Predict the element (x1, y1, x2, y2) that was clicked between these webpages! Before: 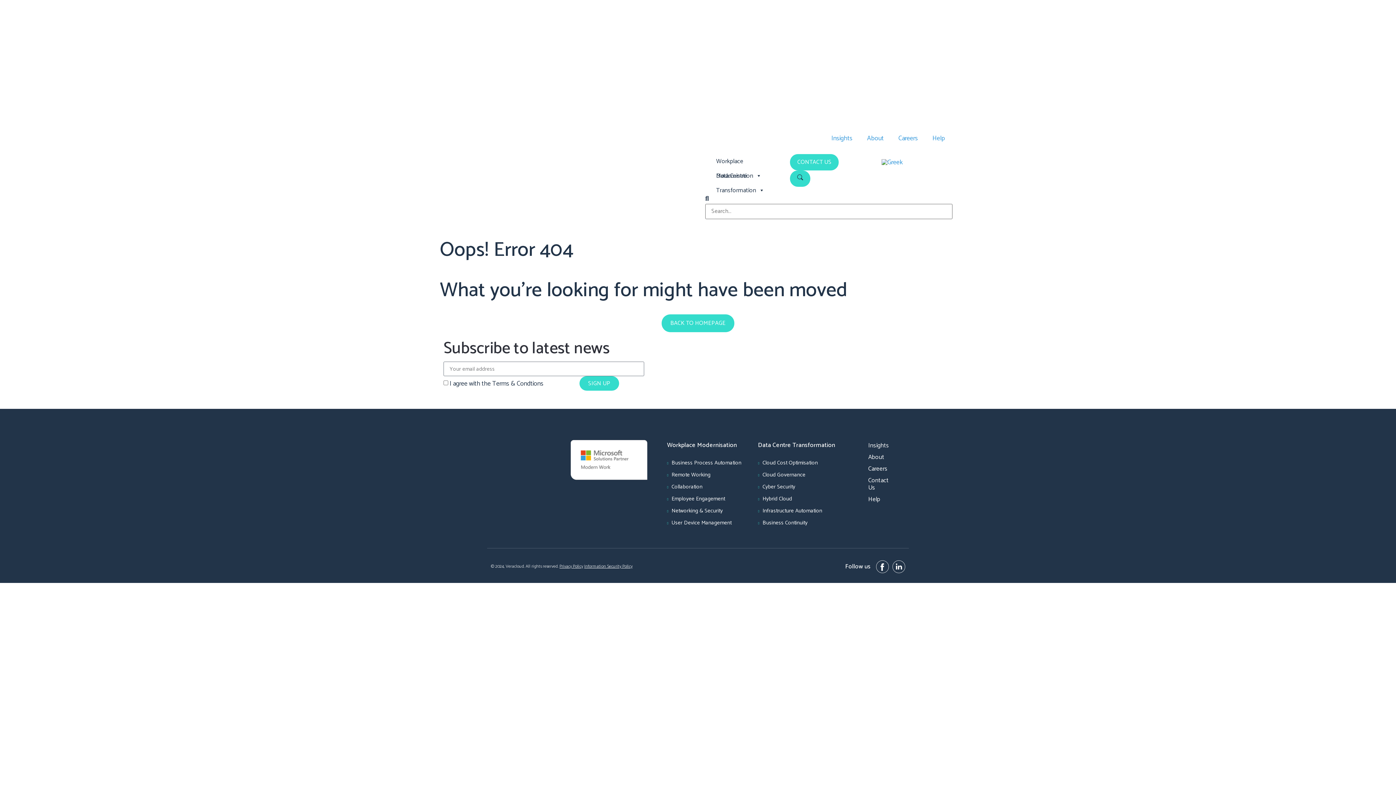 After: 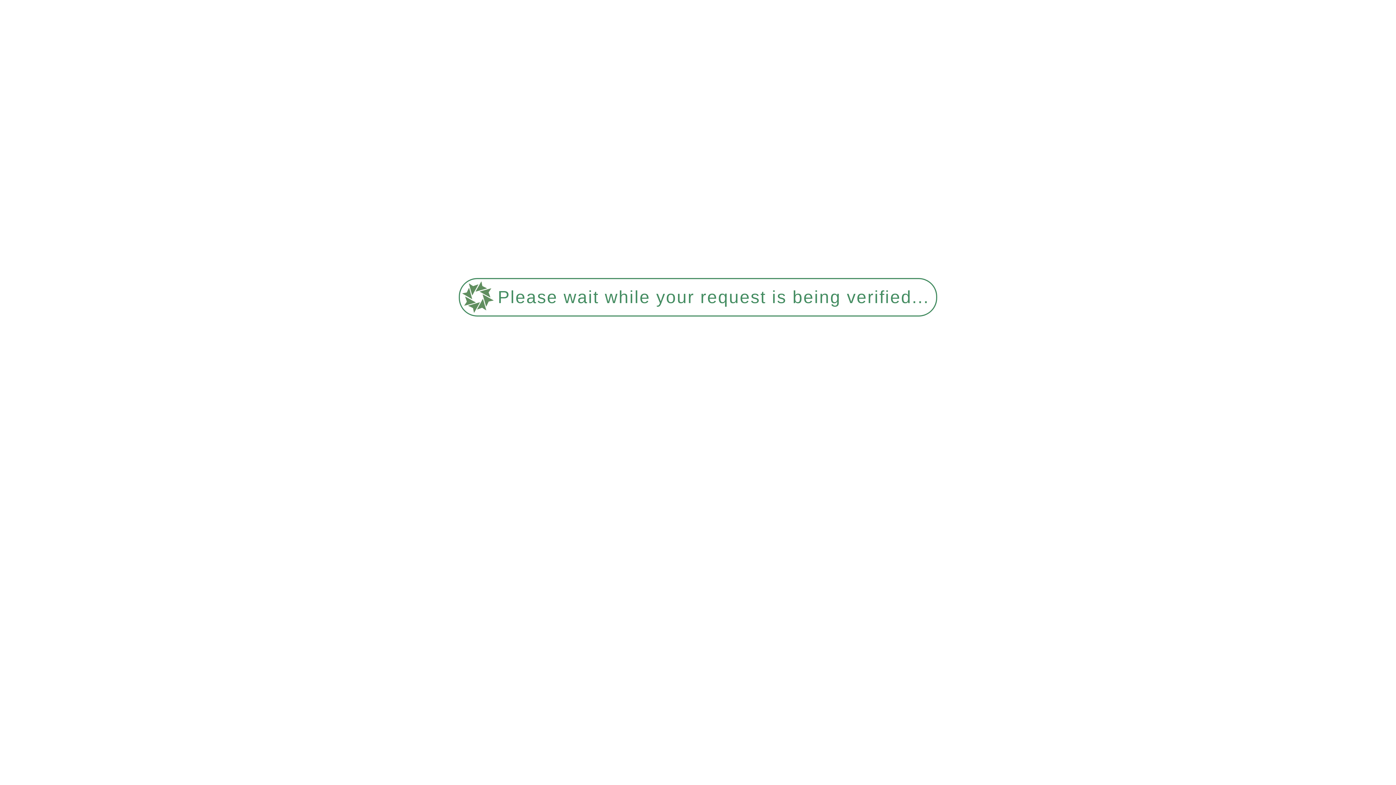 Action: bbox: (667, 518, 758, 528) label: User Device Management